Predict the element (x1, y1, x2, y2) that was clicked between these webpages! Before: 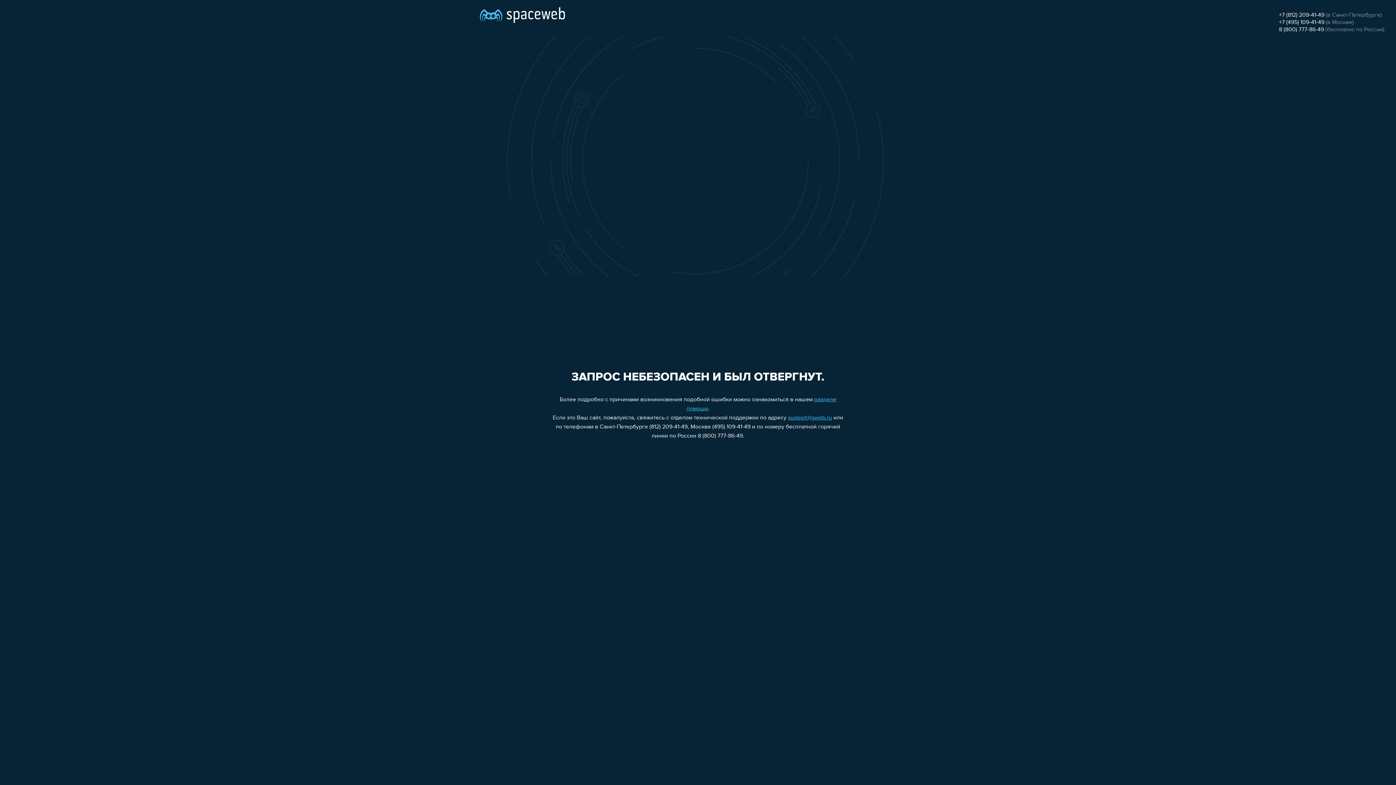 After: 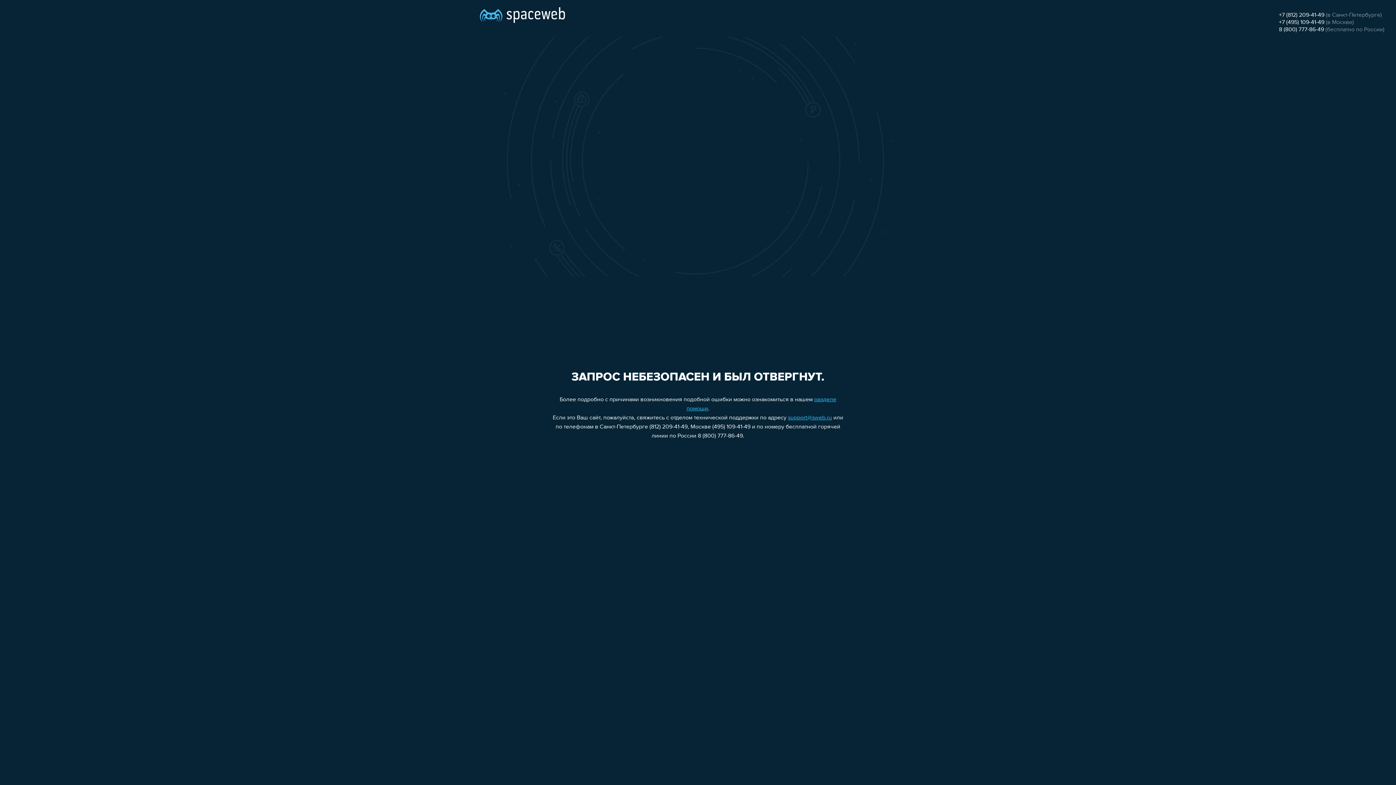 Action: bbox: (788, 415, 832, 421) label: support@sweb.ru